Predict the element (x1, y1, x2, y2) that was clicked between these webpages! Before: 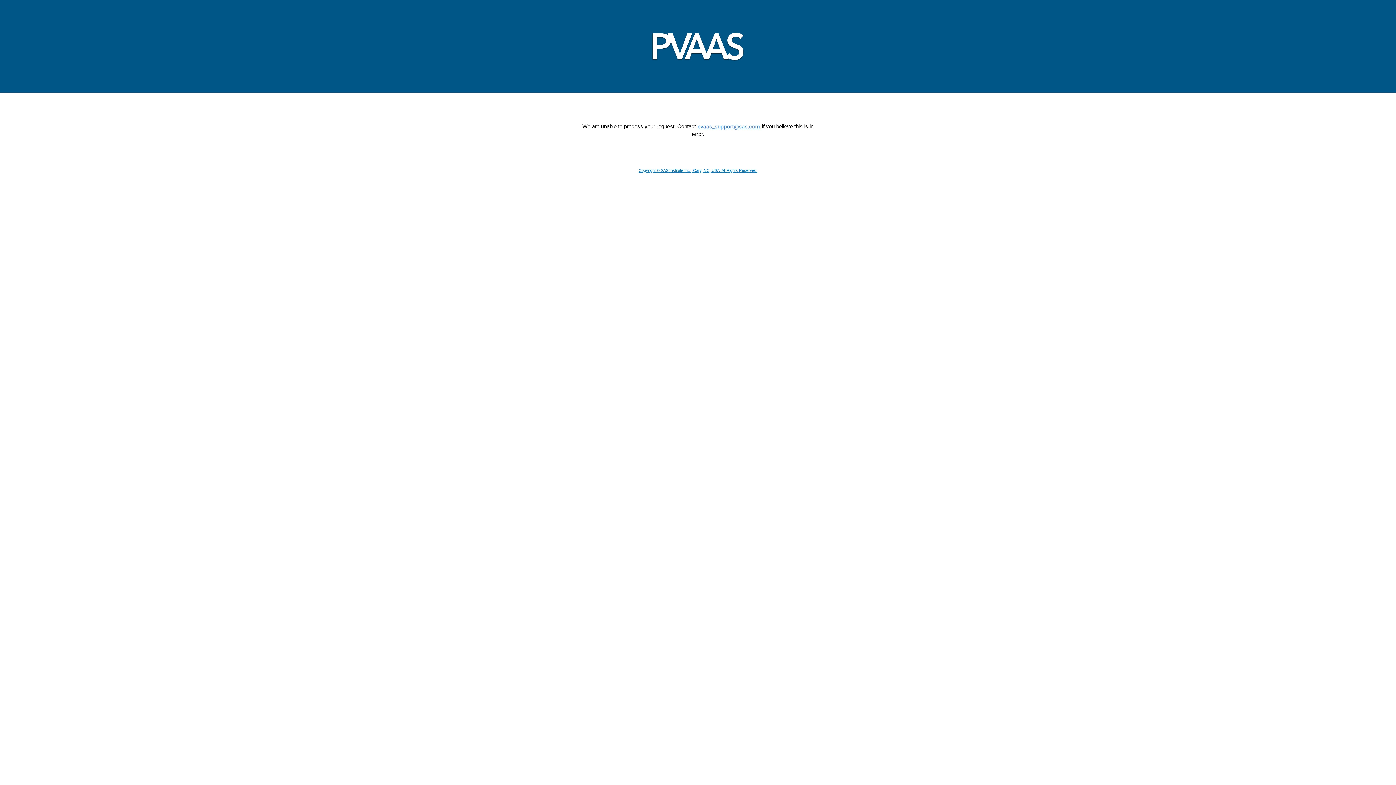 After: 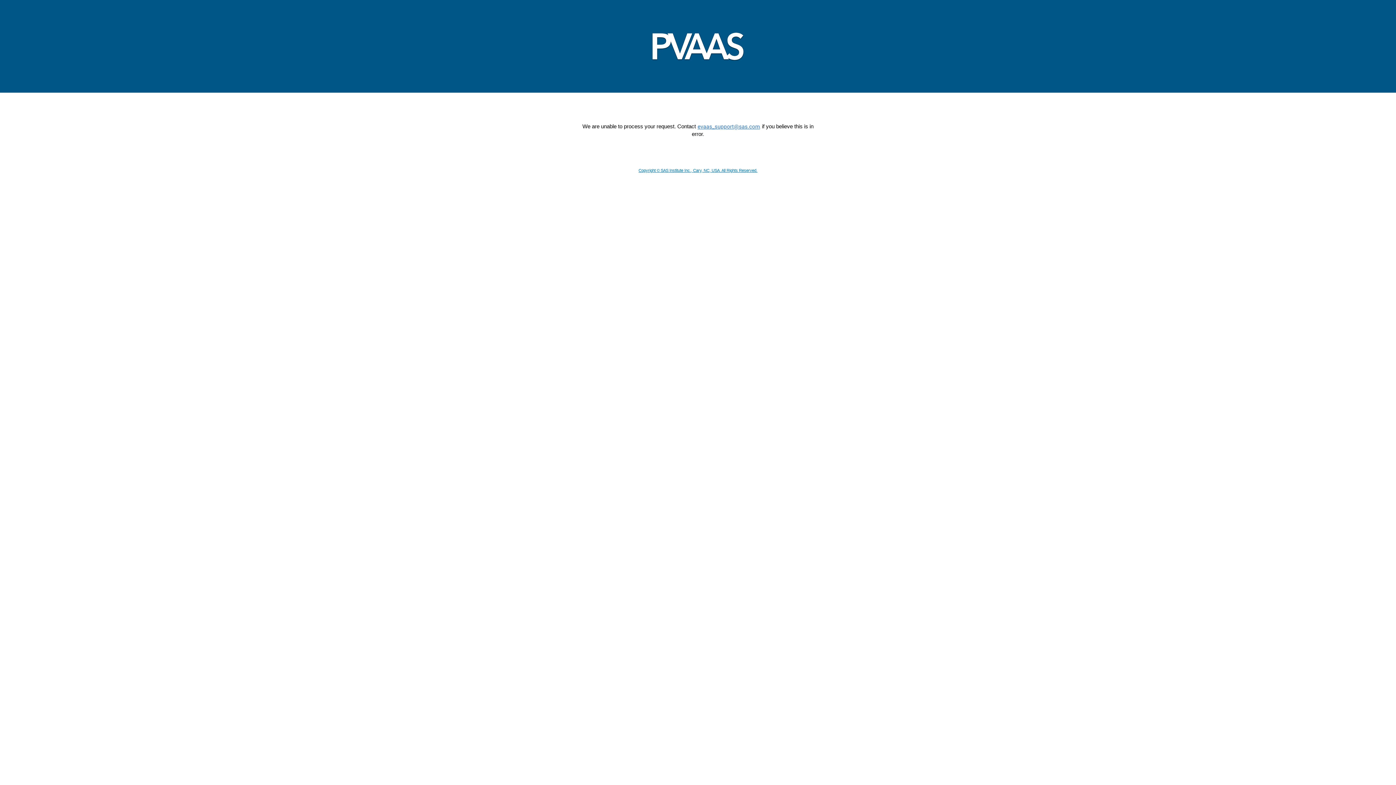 Action: bbox: (638, 168, 757, 172) label: Copyright © SAS Institute Inc., Cary, NC, USA. All Rights Reserved.